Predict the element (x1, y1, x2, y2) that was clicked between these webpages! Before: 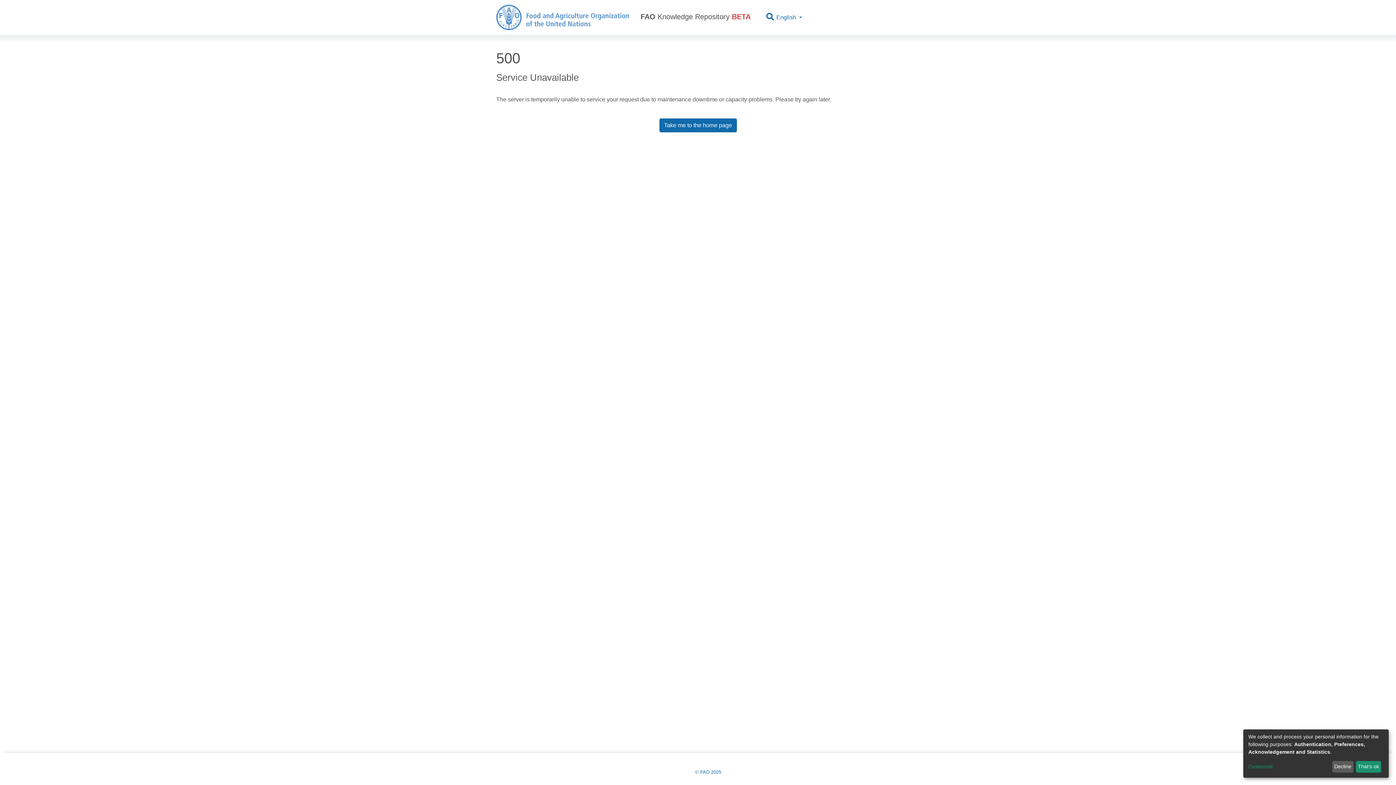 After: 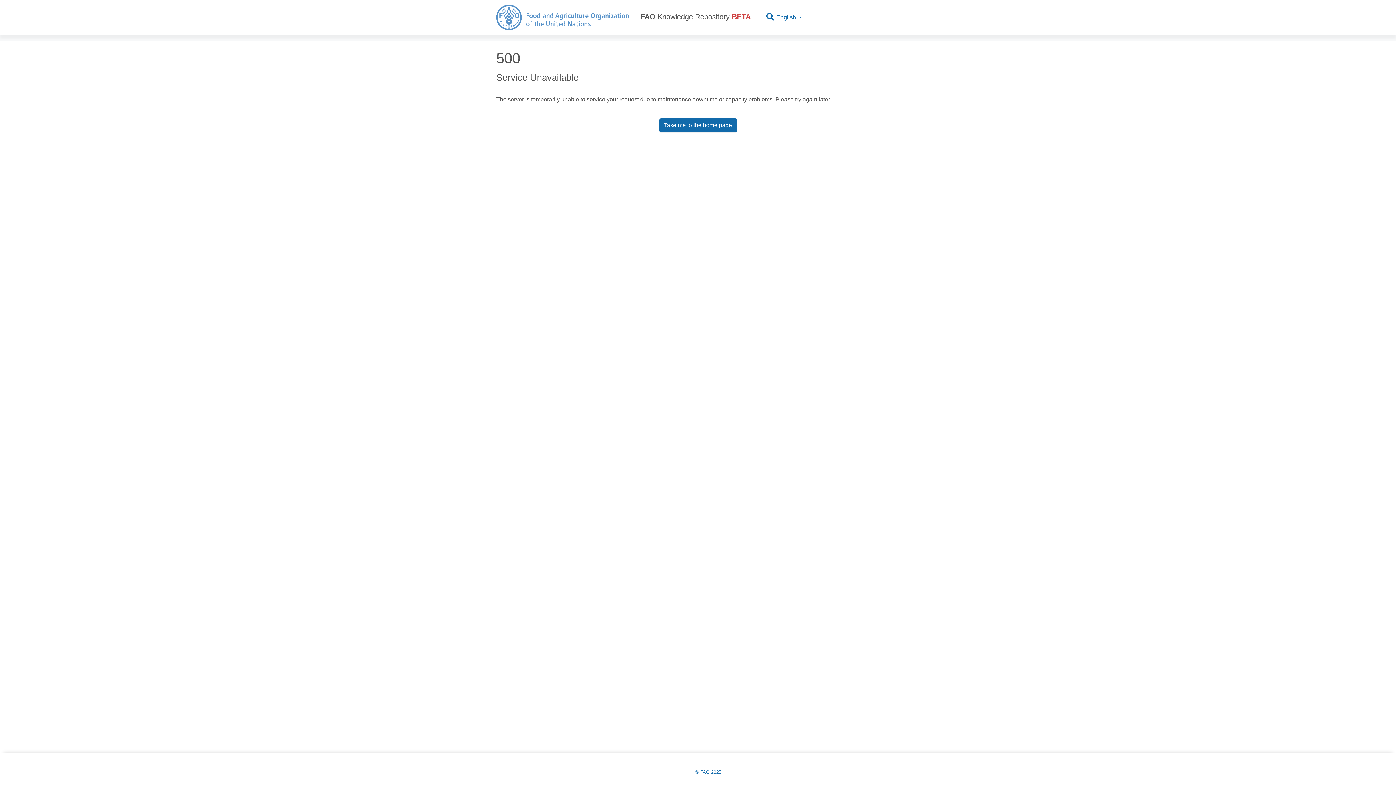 Action: bbox: (1332, 761, 1353, 773) label: Decline